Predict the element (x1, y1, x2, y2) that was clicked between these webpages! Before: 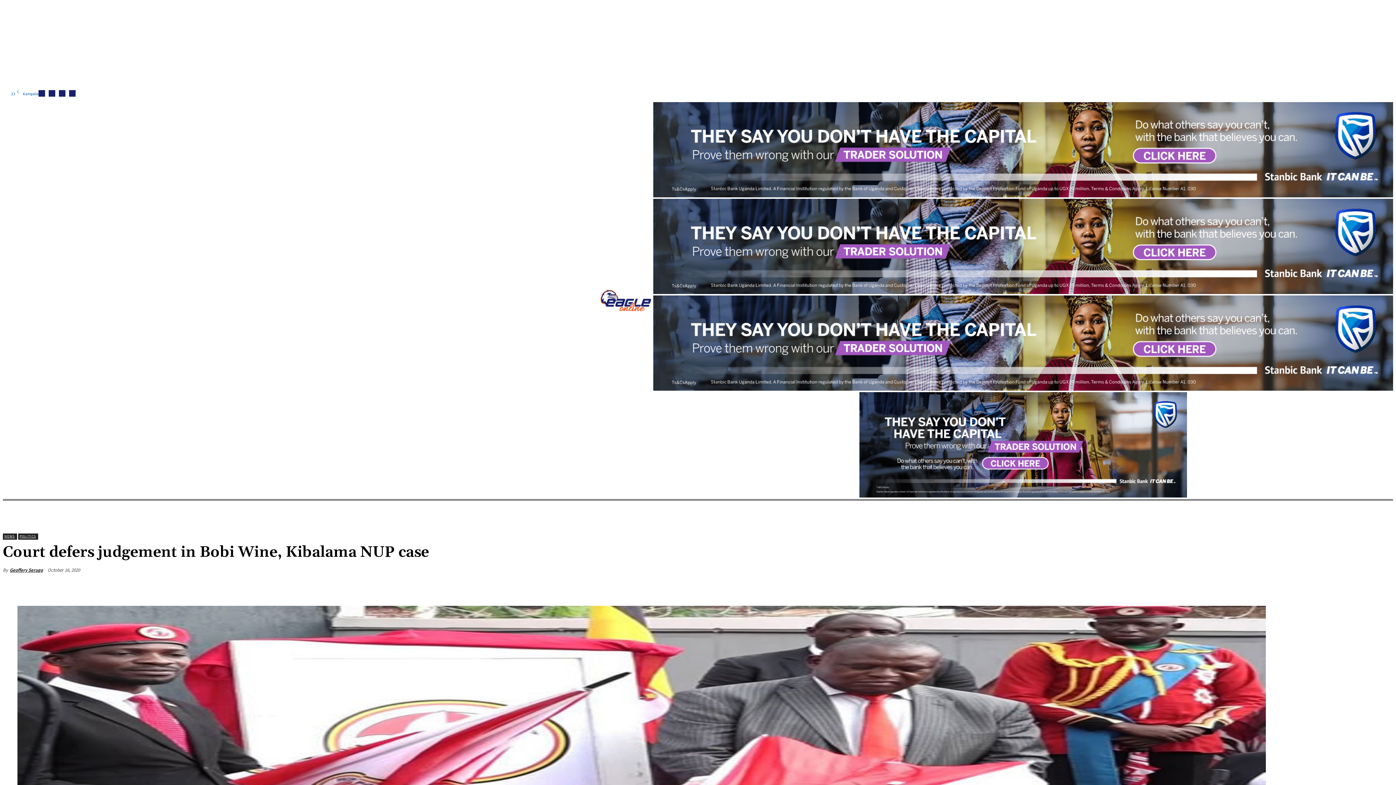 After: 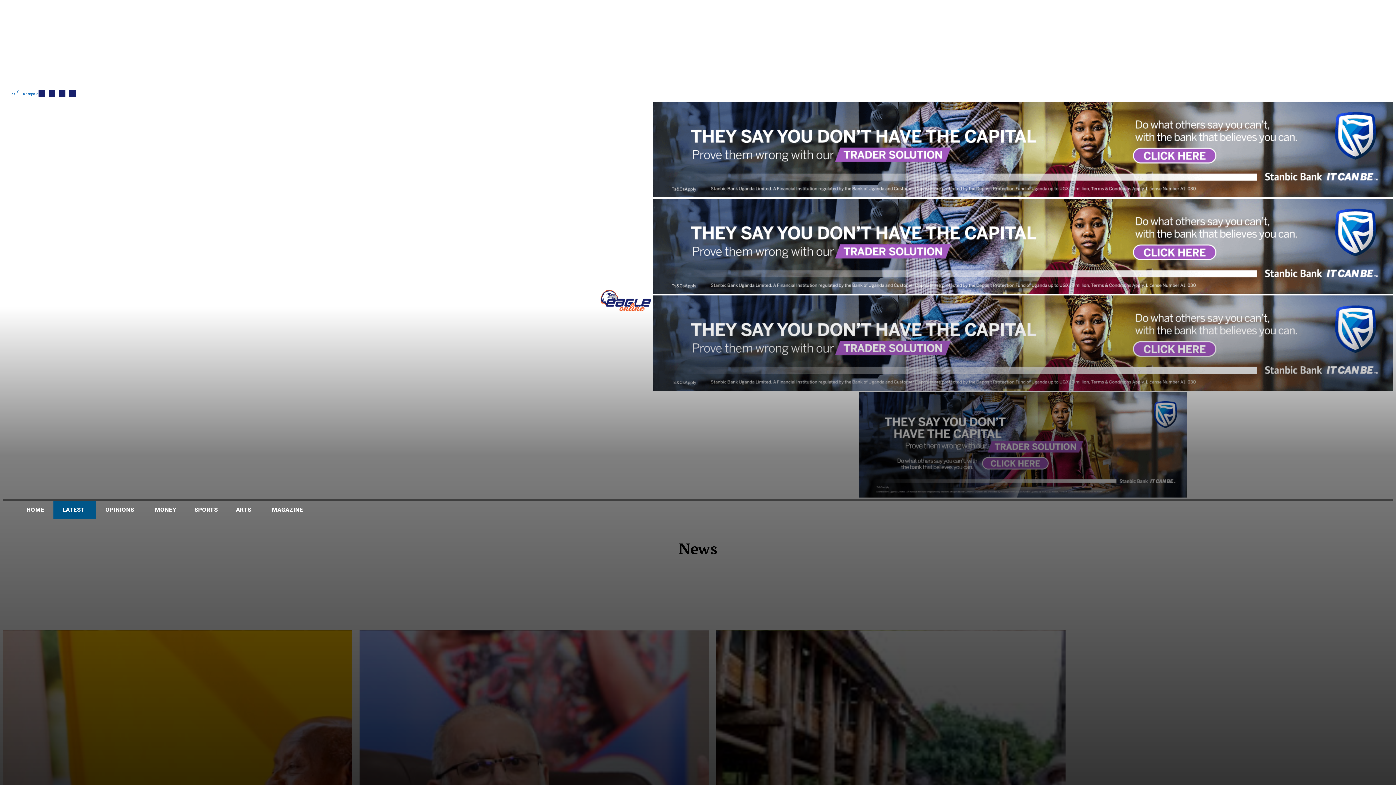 Action: label: NEWS bbox: (2, 533, 16, 539)